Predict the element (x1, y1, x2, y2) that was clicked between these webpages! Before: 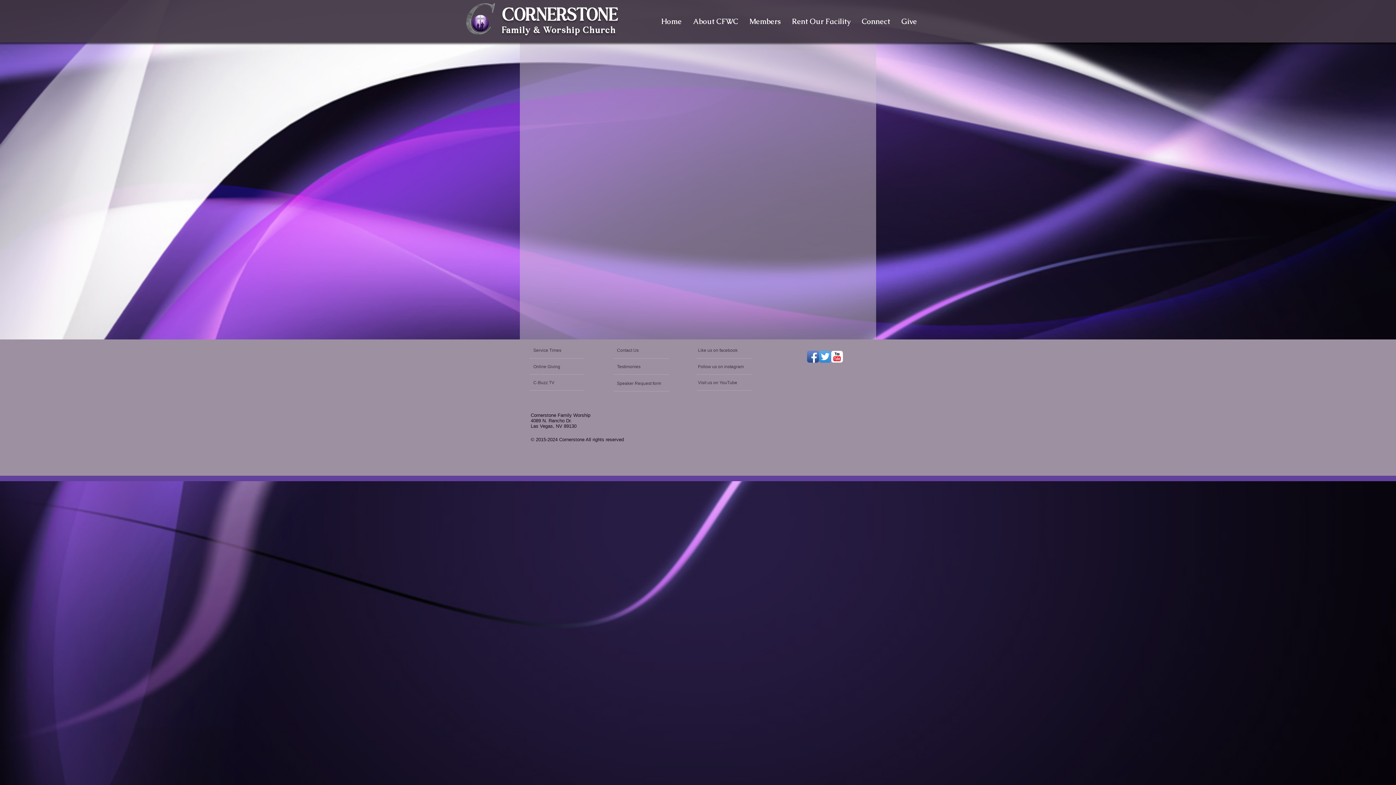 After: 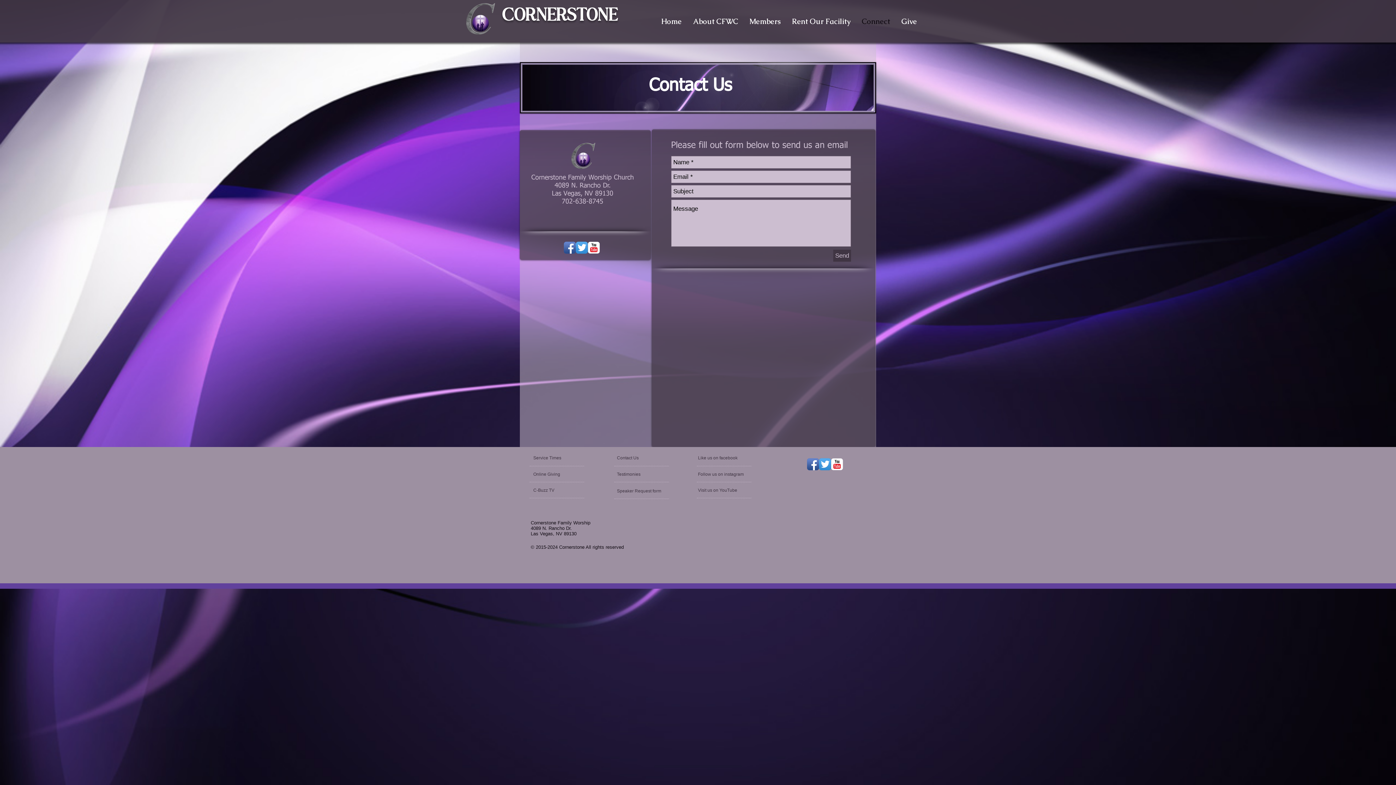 Action: bbox: (617, 345, 651, 356) label: Contact Us